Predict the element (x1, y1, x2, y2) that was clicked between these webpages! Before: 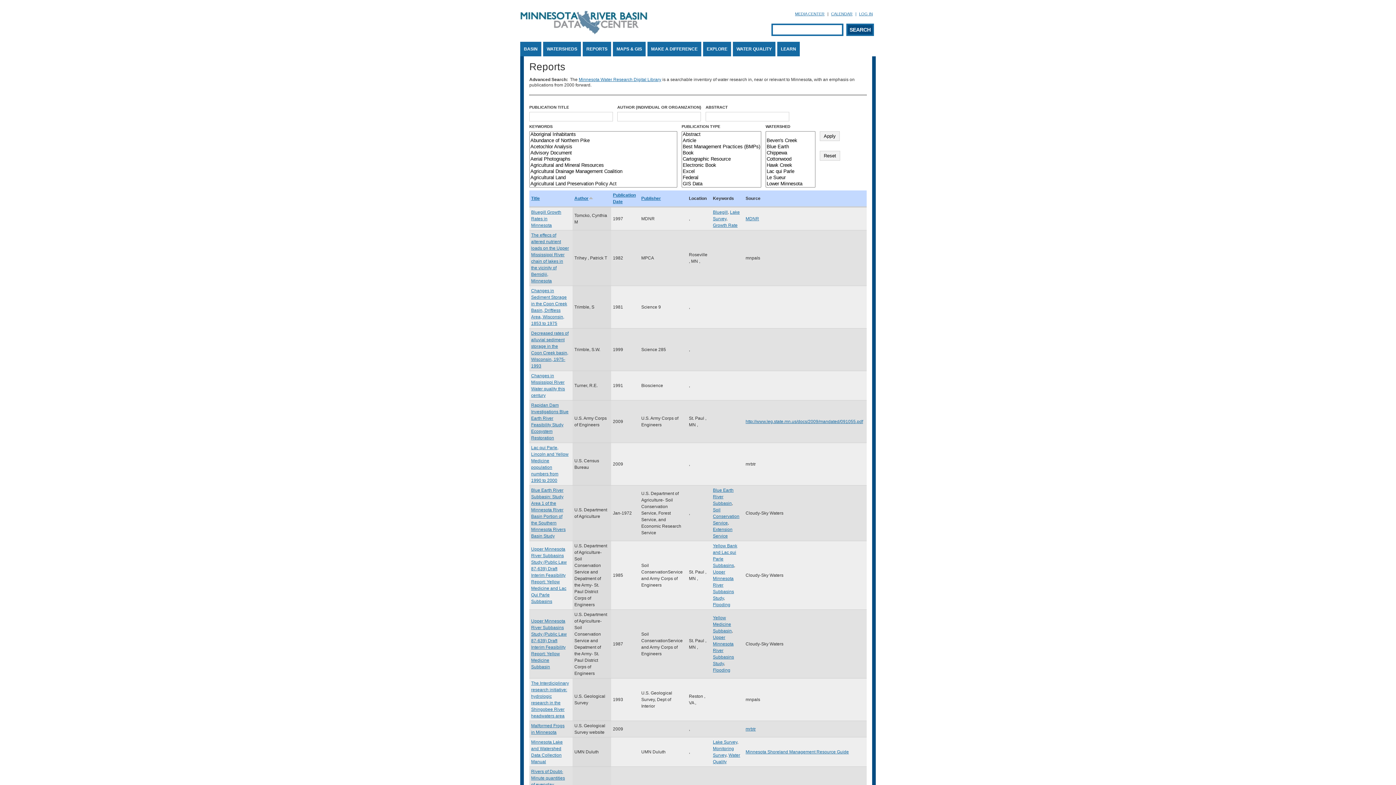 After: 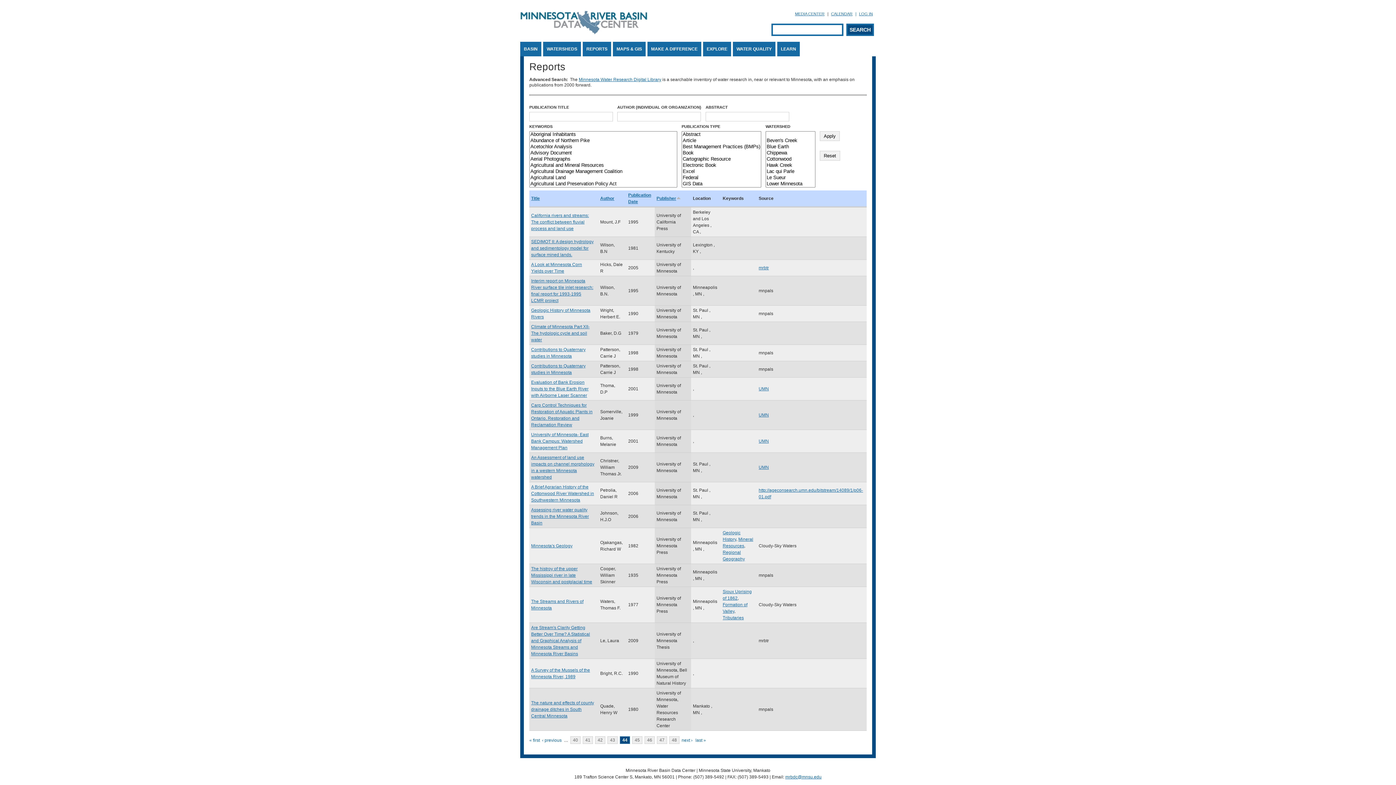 Action: bbox: (641, 196, 661, 201) label: Publisher